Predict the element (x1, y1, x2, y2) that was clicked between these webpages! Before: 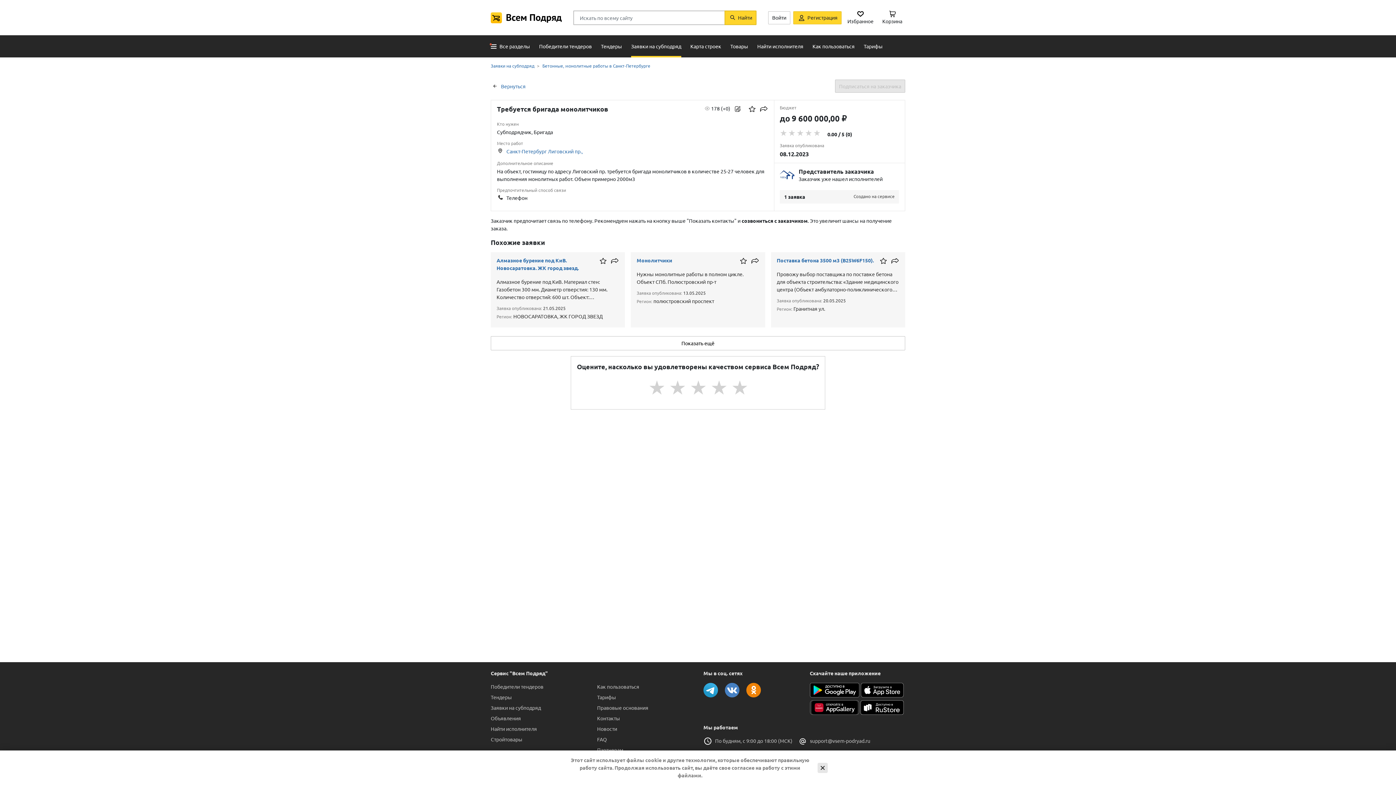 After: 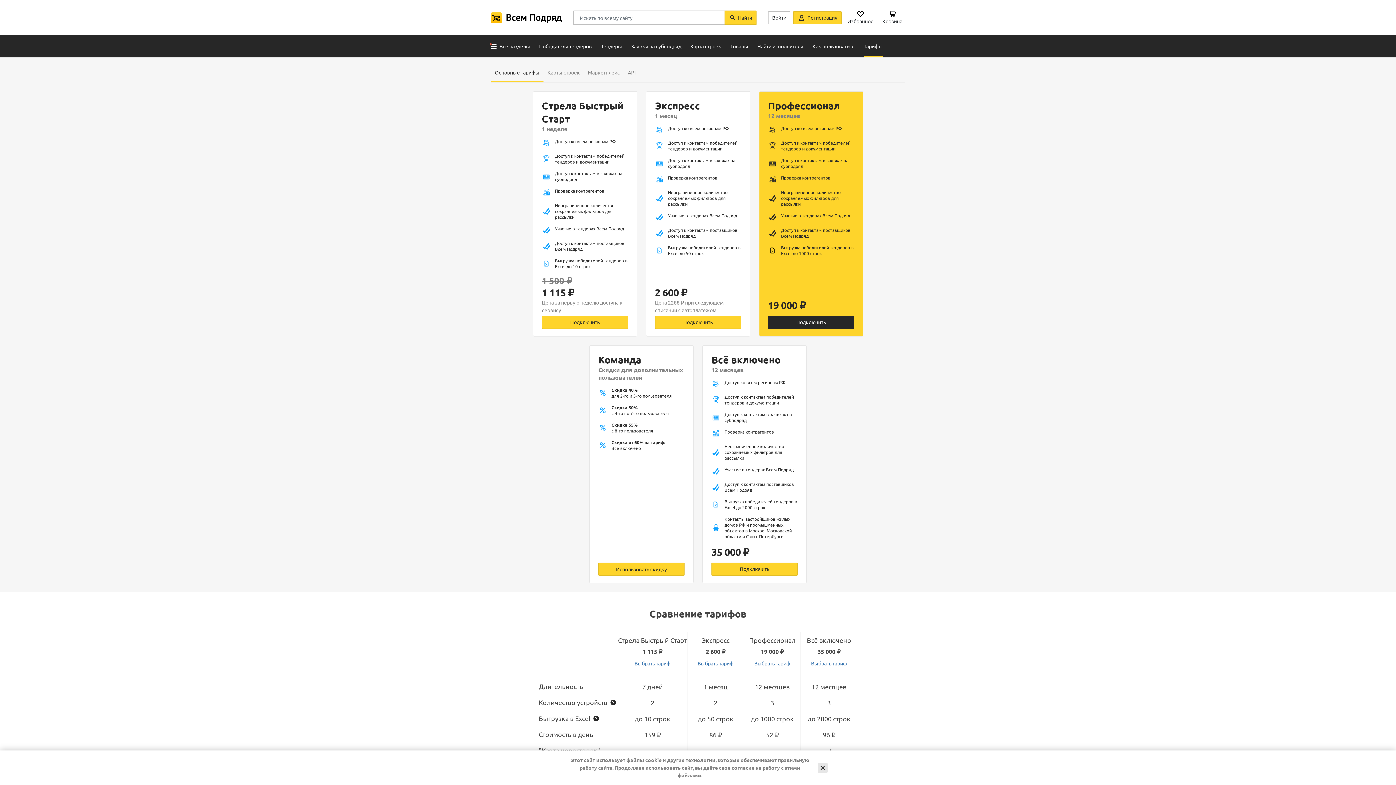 Action: label: Тарифы bbox: (597, 694, 616, 700)